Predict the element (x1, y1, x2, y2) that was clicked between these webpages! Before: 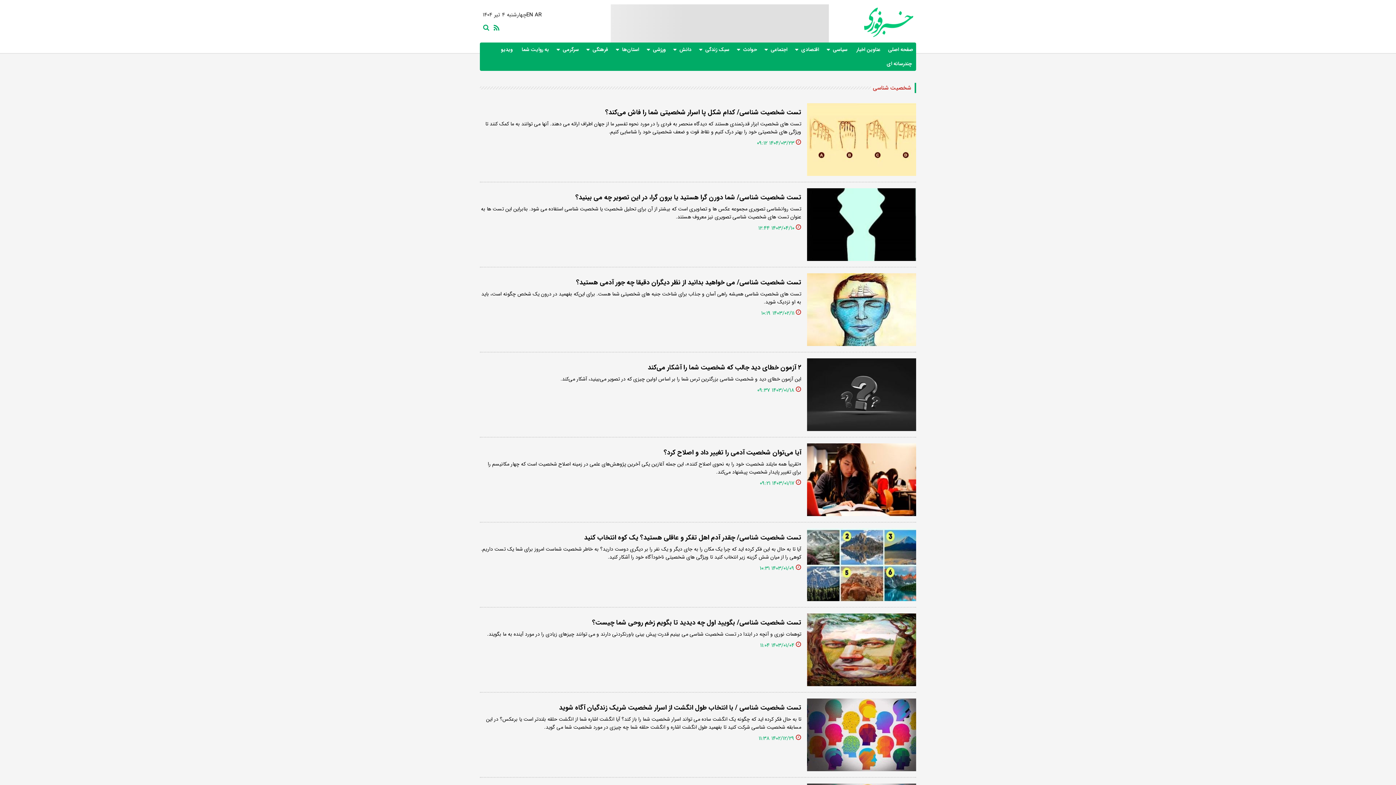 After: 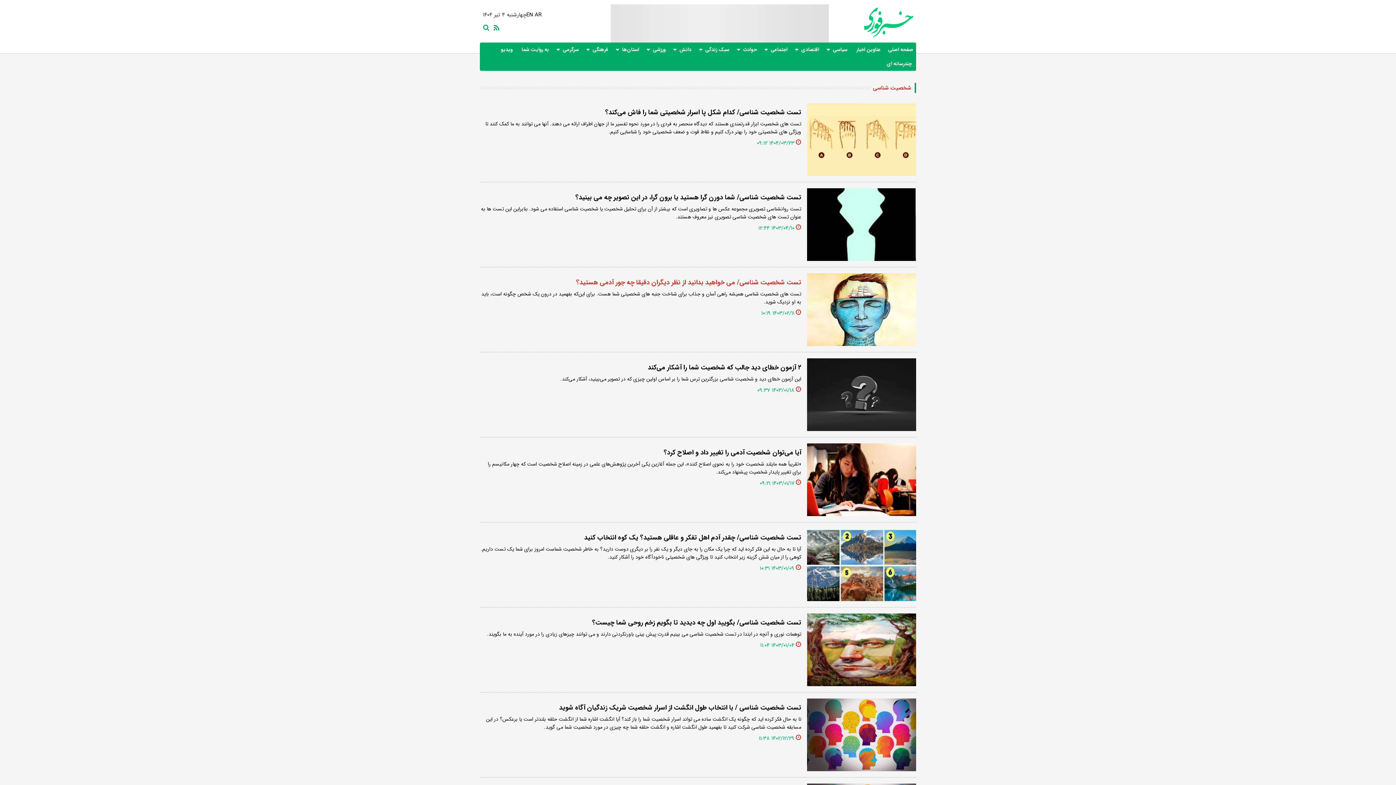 Action: bbox: (480, 276, 801, 288) label: تست شخصیت شناسی/ می خواهید بدانید از نظر دیگران دقیقا چه جور آدمی هستید؟